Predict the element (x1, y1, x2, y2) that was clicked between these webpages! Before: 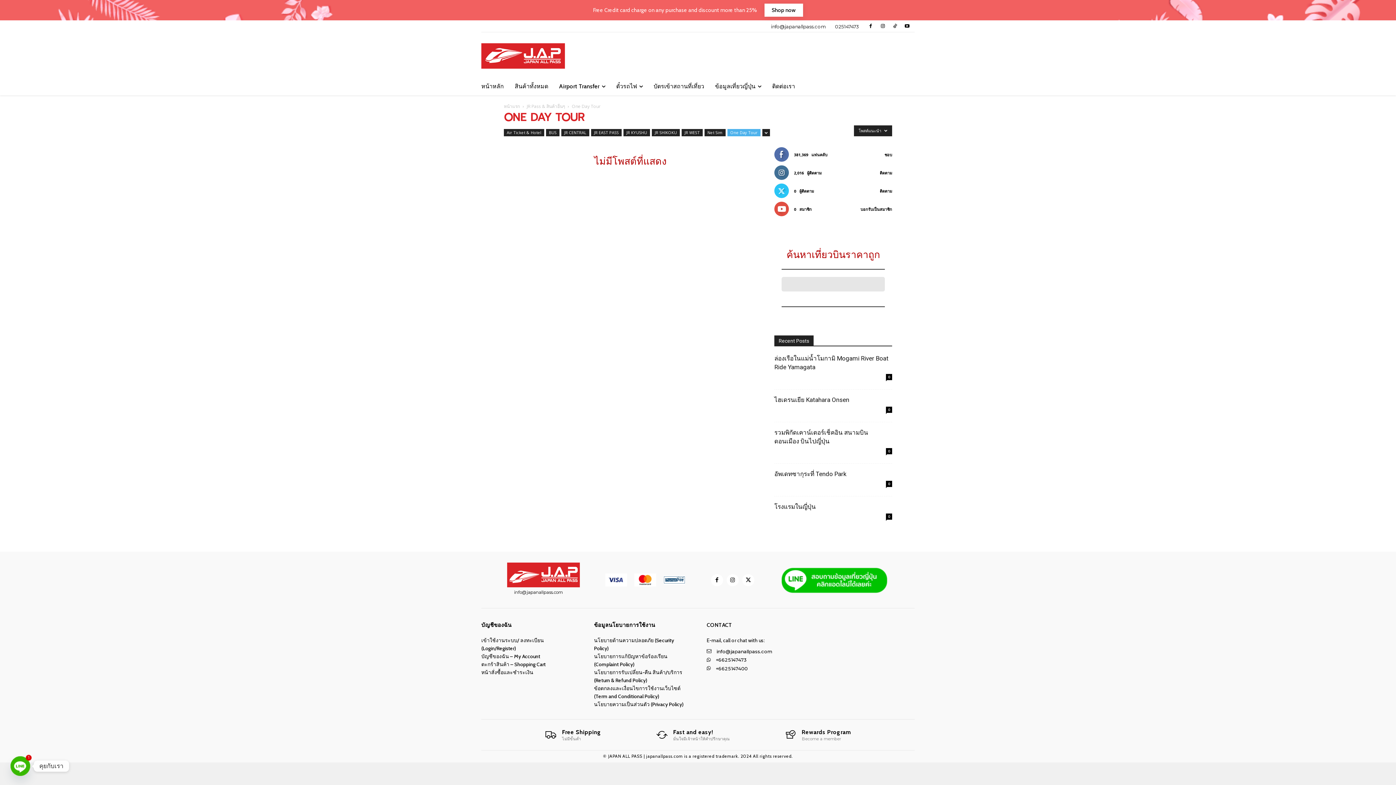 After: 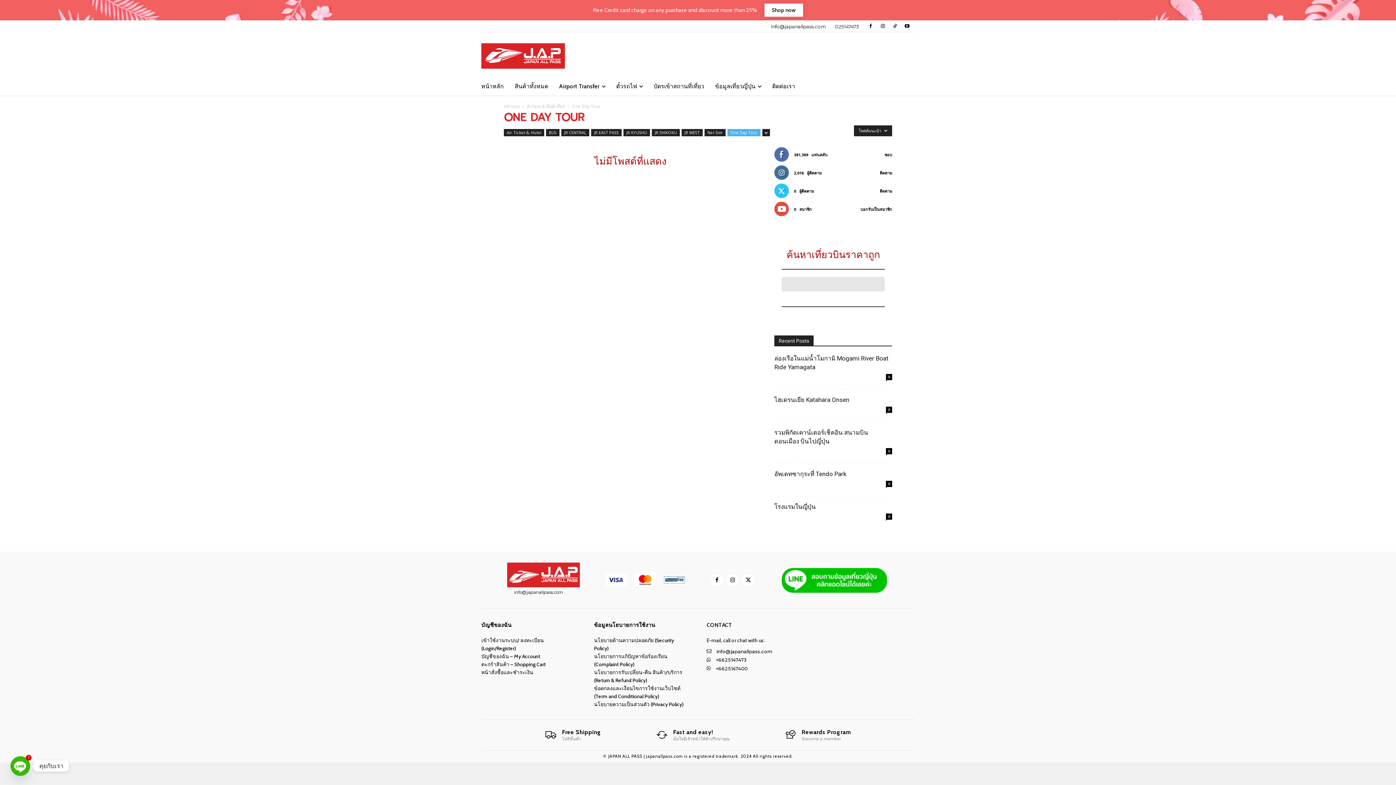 Action: bbox: (835, 23, 859, 29) label: 025147473